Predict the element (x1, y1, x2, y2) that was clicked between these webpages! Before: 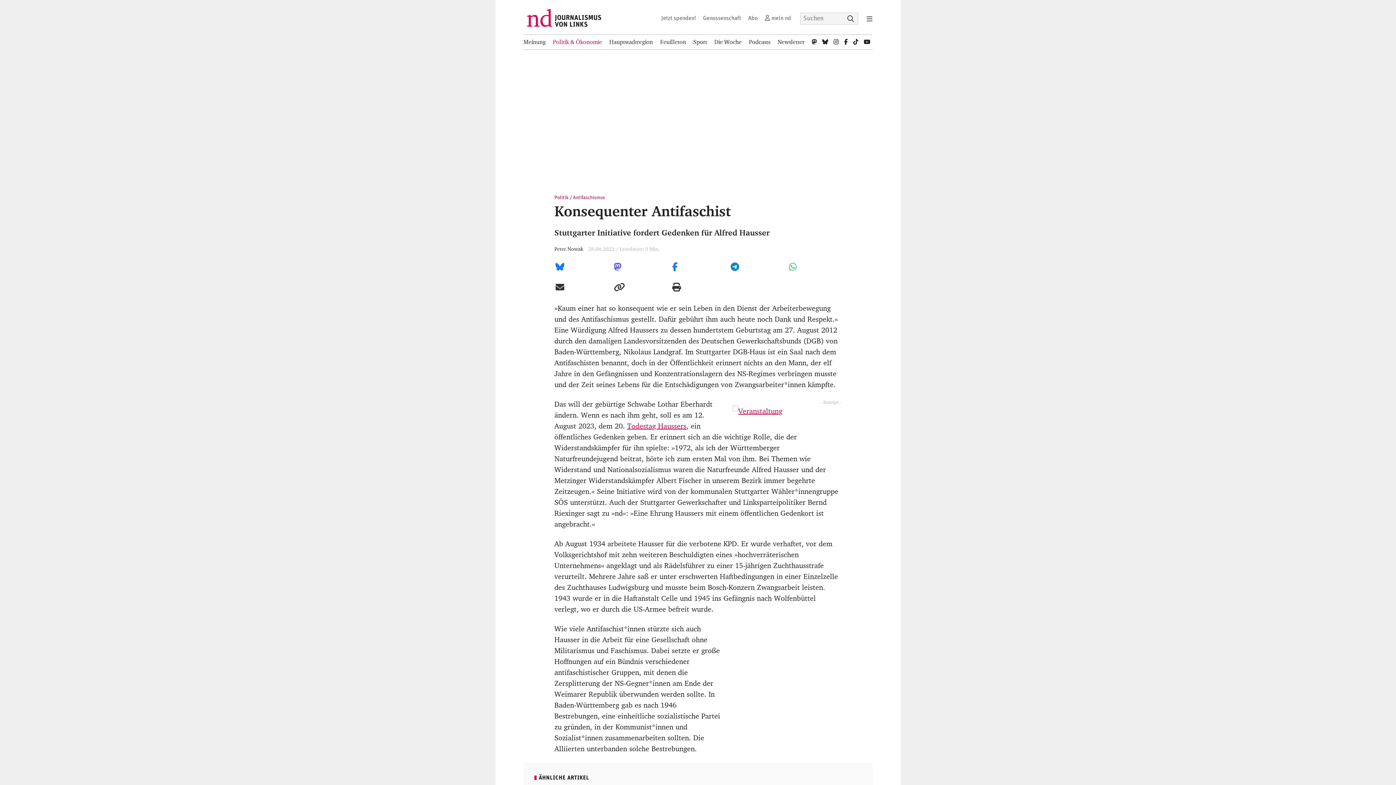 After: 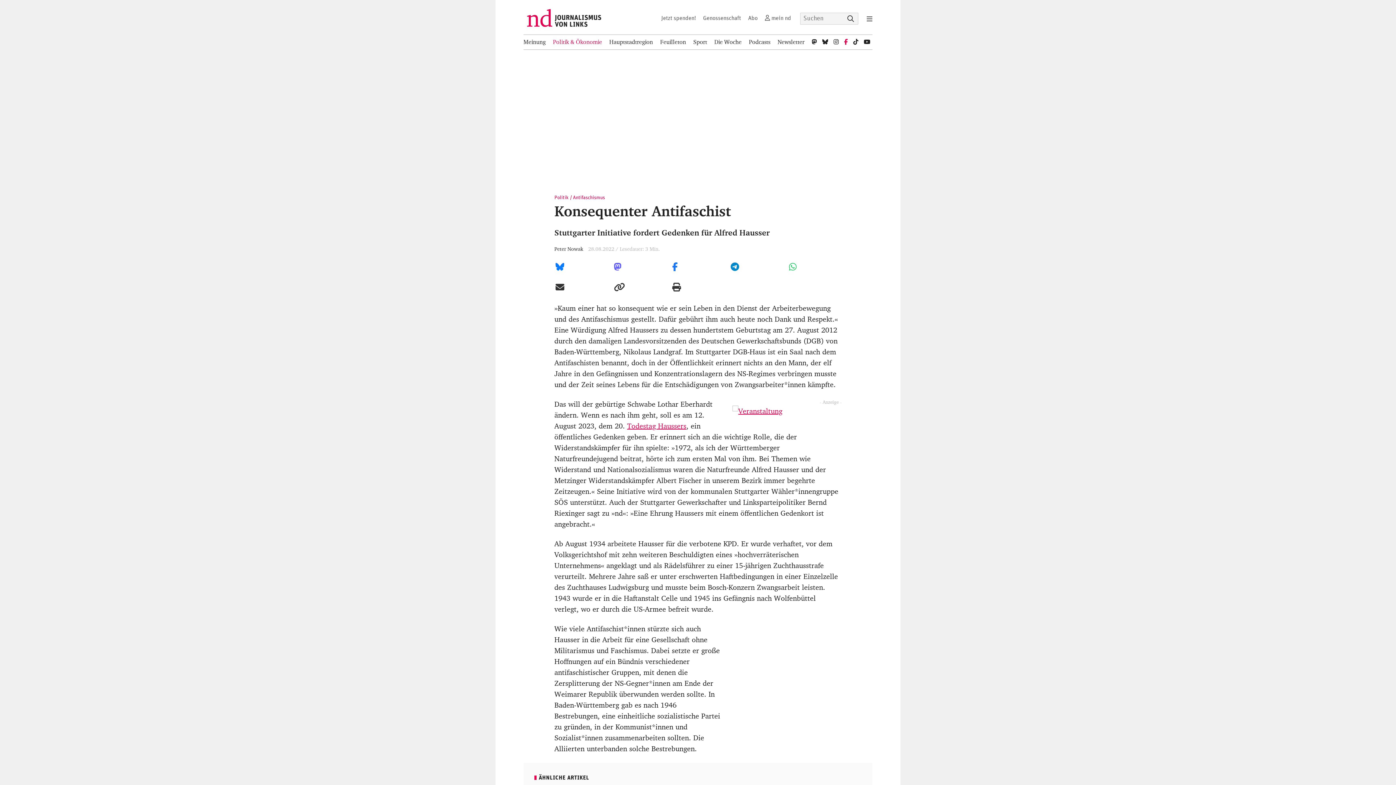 Action: bbox: (844, 34, 848, 49) label: nd bei Facebook